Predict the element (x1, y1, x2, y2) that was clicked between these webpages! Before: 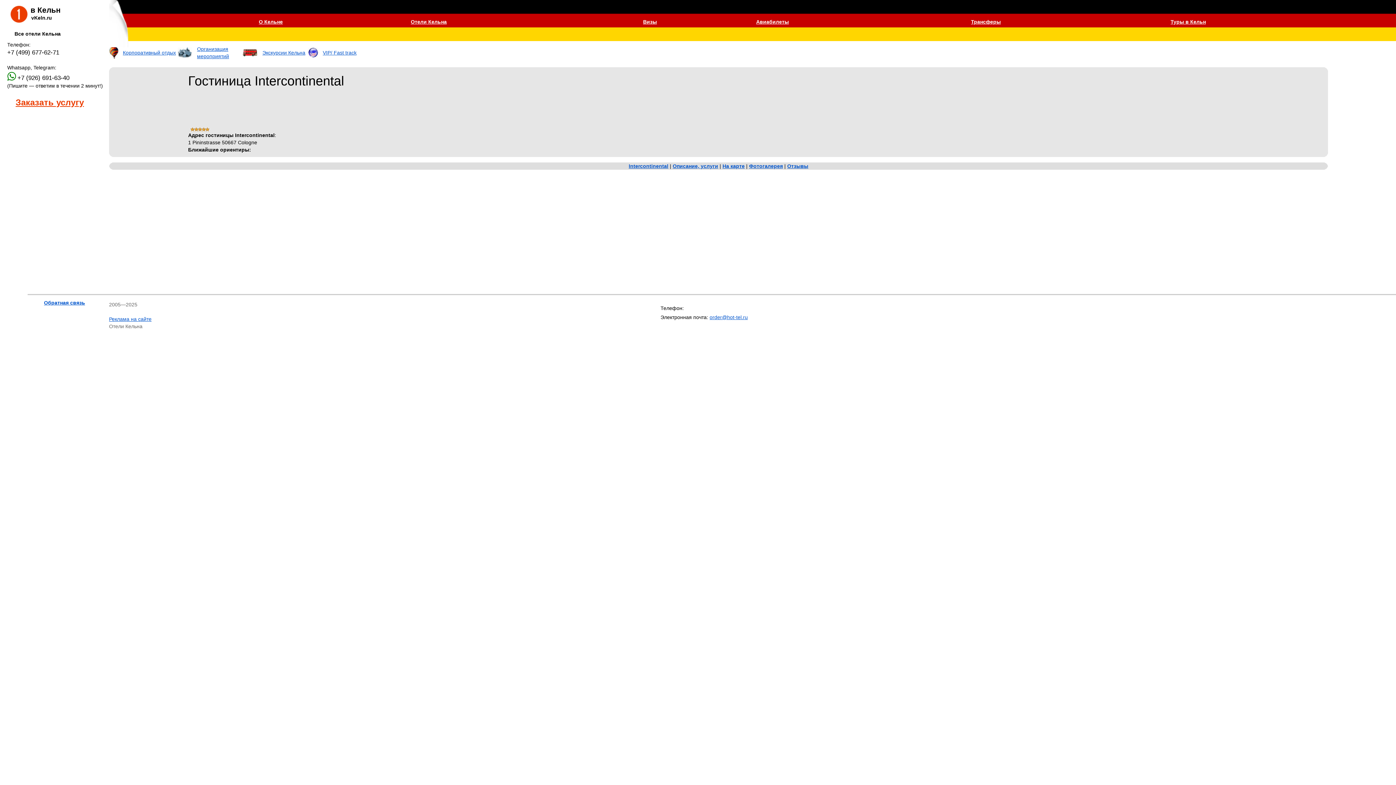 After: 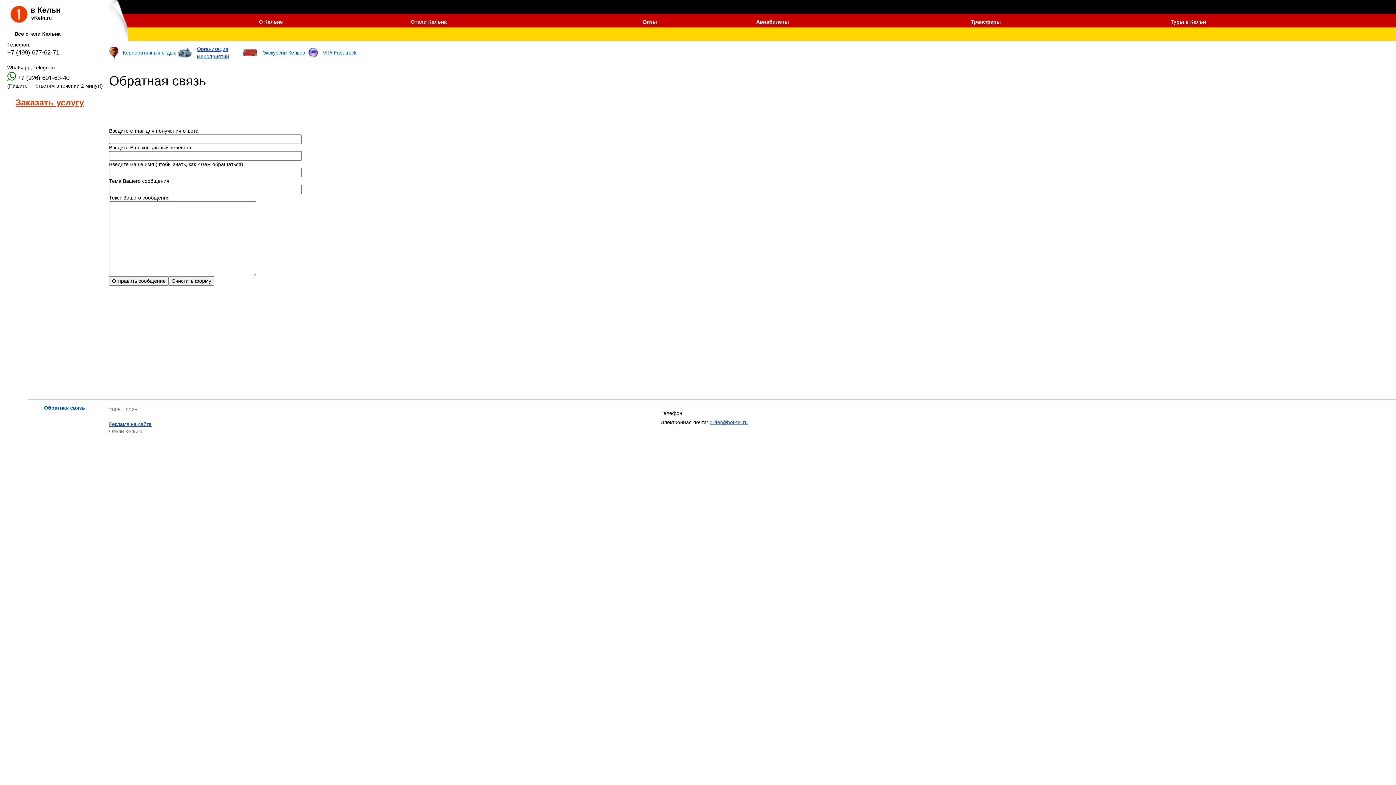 Action: label: Обратная связь bbox: (44, 300, 85, 305)